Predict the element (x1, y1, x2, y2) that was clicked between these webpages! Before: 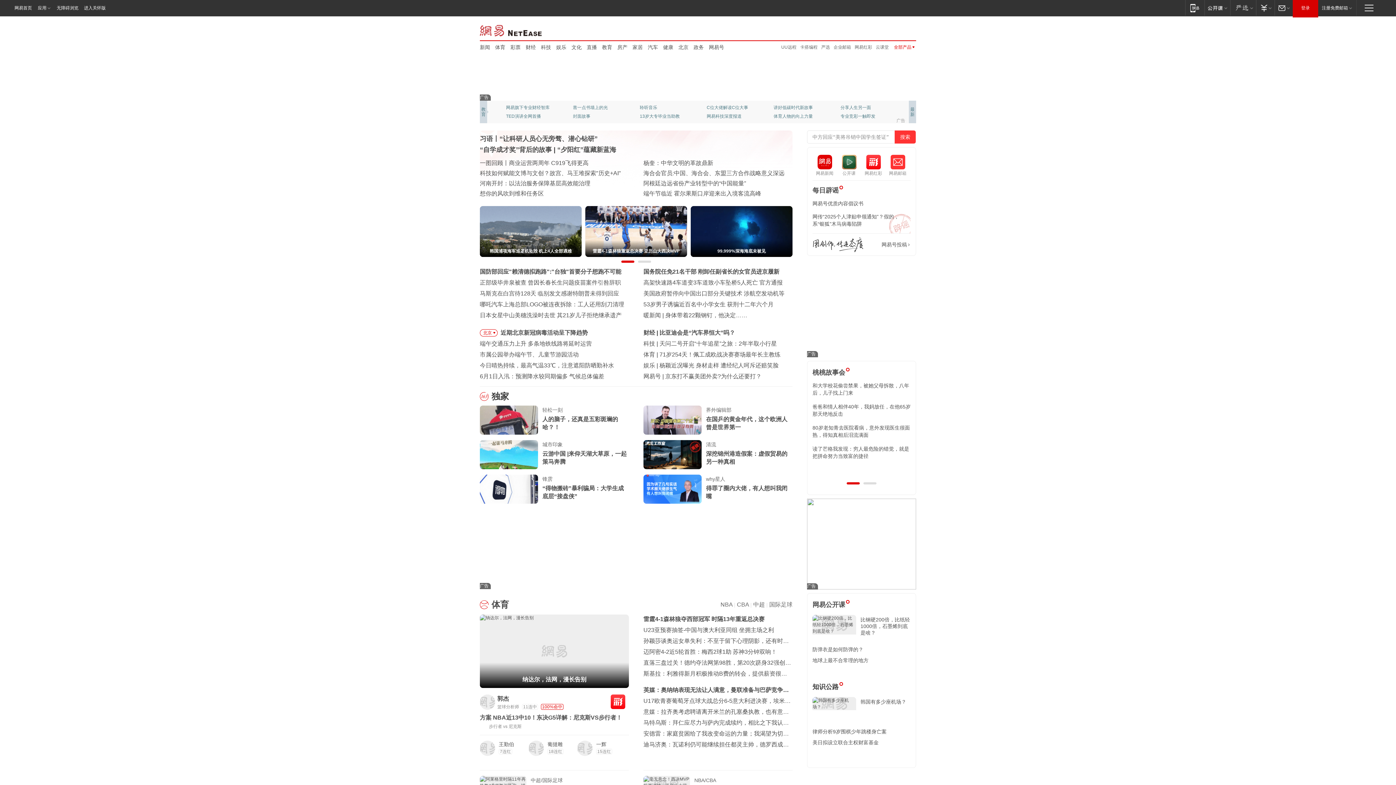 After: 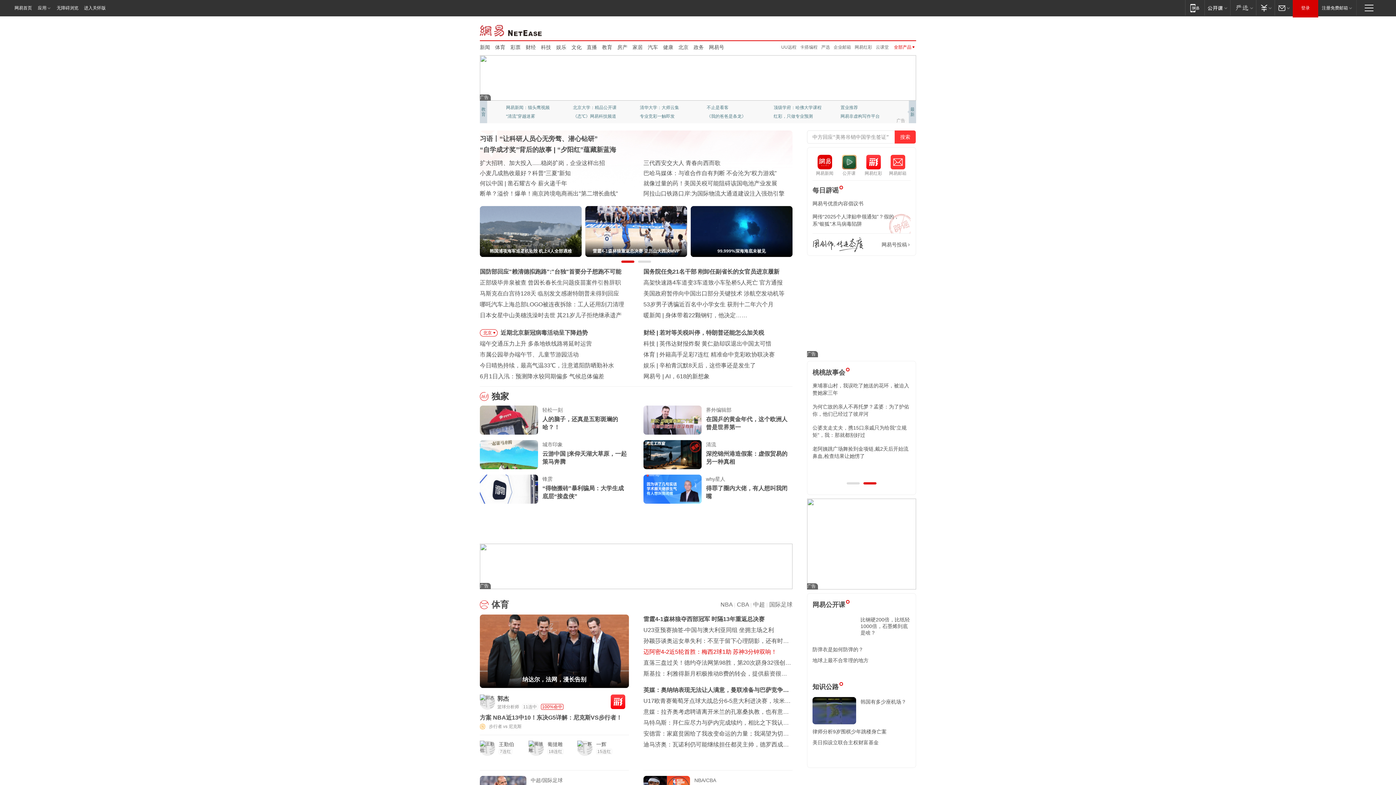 Action: label: 迈阿密4-2近5轮首胜：梅西2球1助 苏神3分钟双响！ bbox: (643, 649, 777, 655)